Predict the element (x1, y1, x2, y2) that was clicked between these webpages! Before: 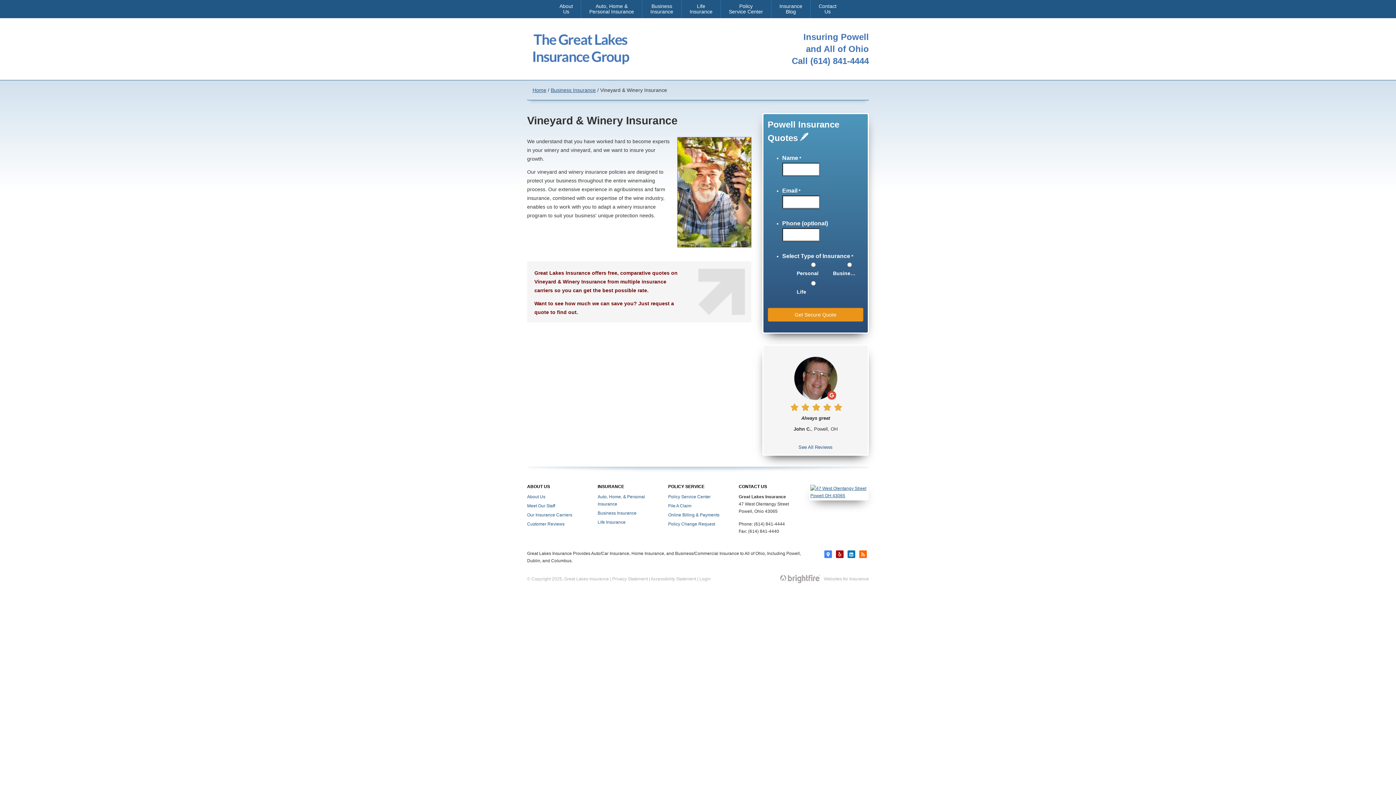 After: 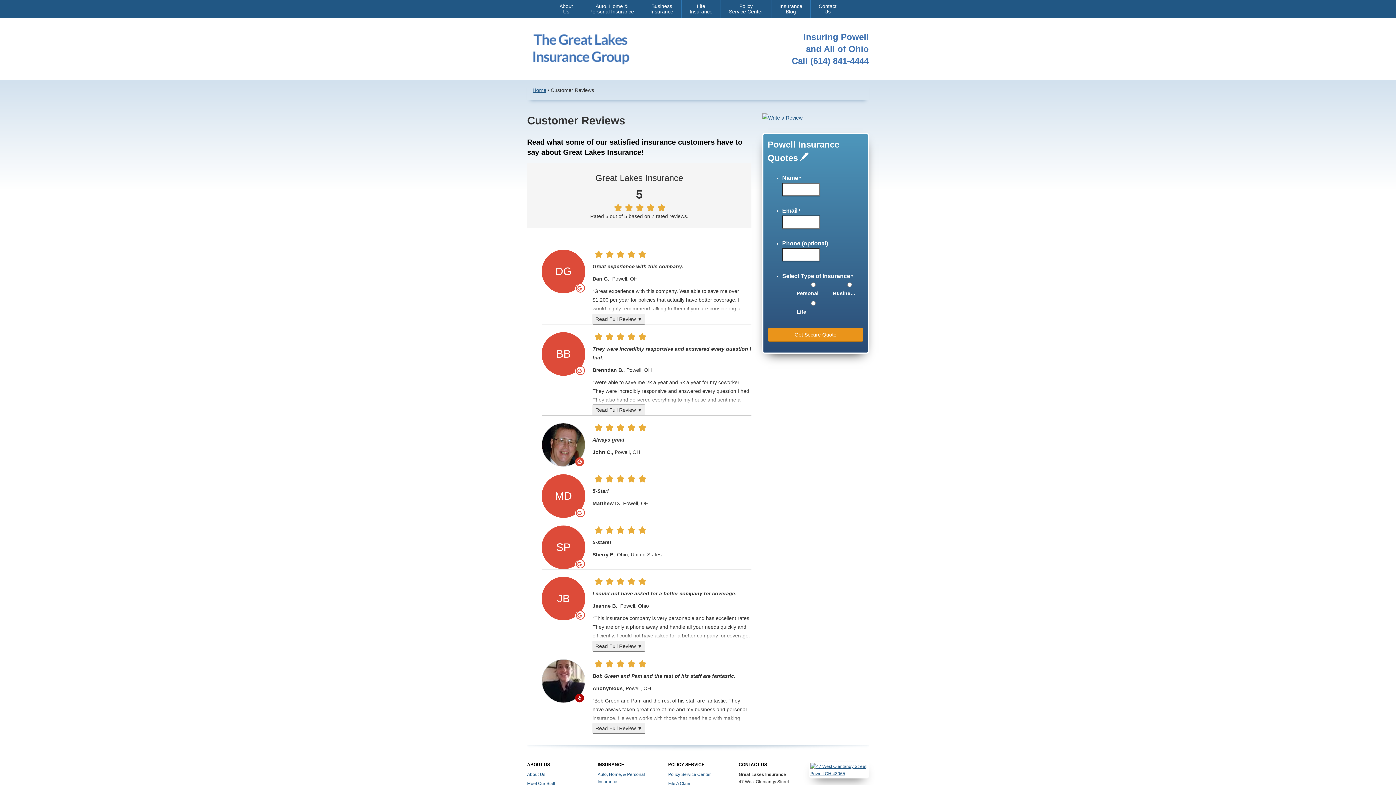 Action: bbox: (763, 345, 867, 455) label: See All Reviews